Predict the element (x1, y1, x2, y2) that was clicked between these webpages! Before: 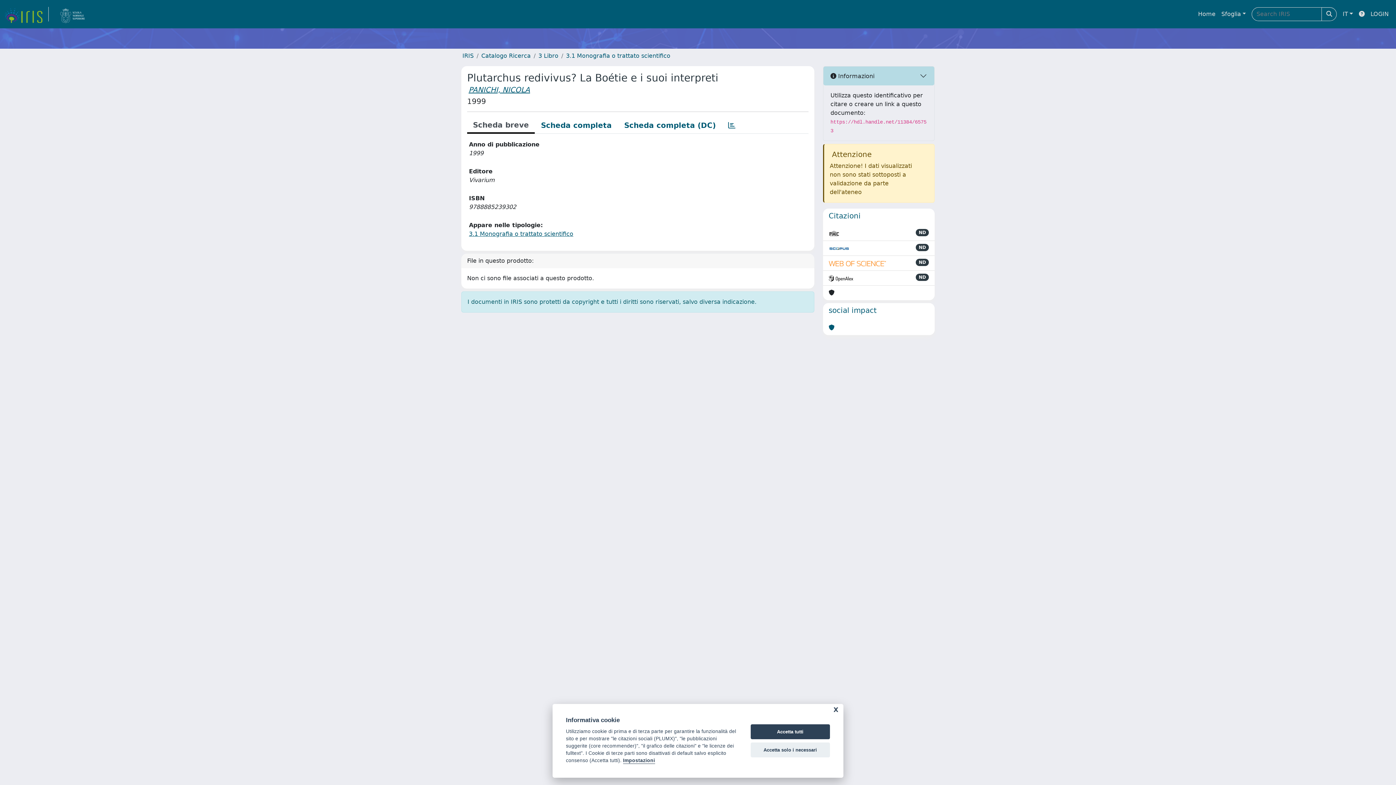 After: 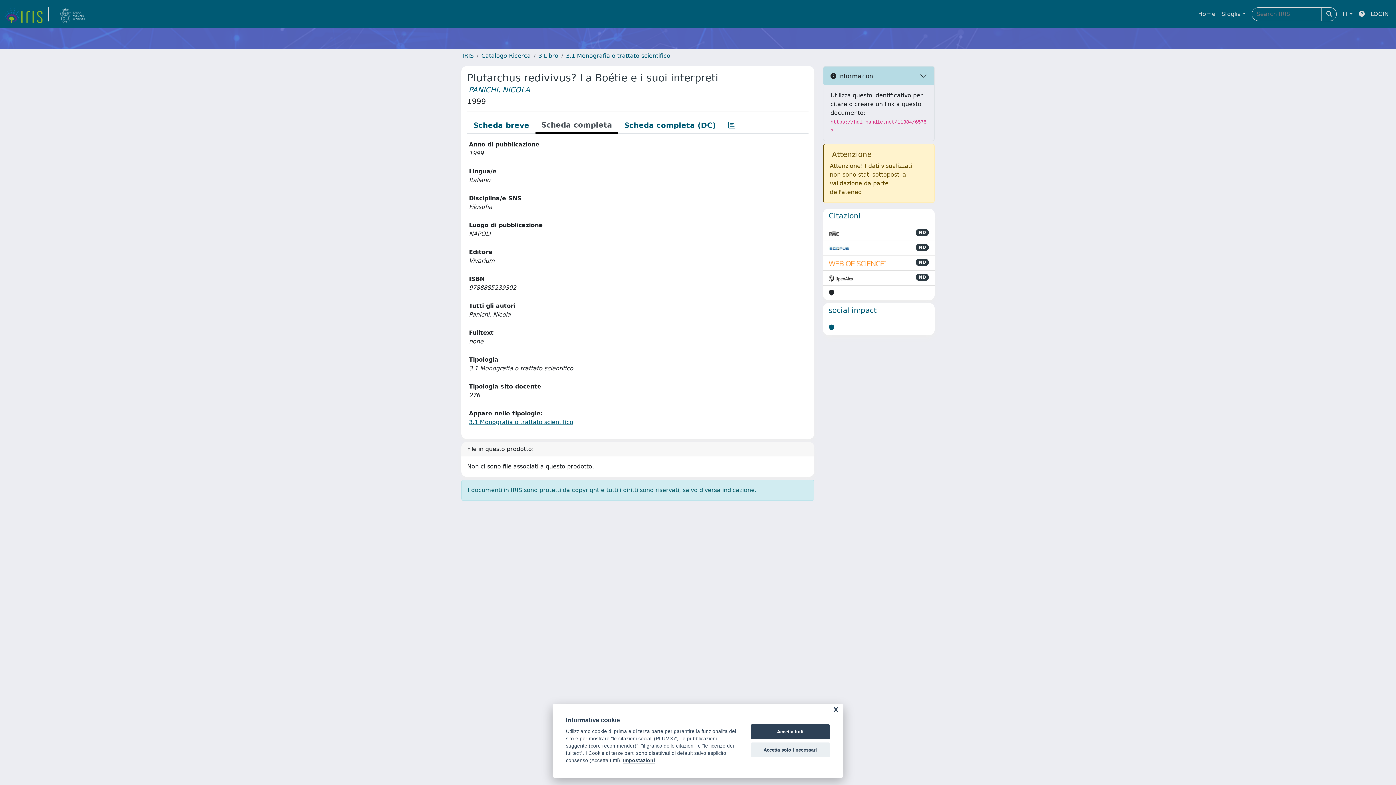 Action: bbox: (534, 117, 618, 133) label: Scheda completa